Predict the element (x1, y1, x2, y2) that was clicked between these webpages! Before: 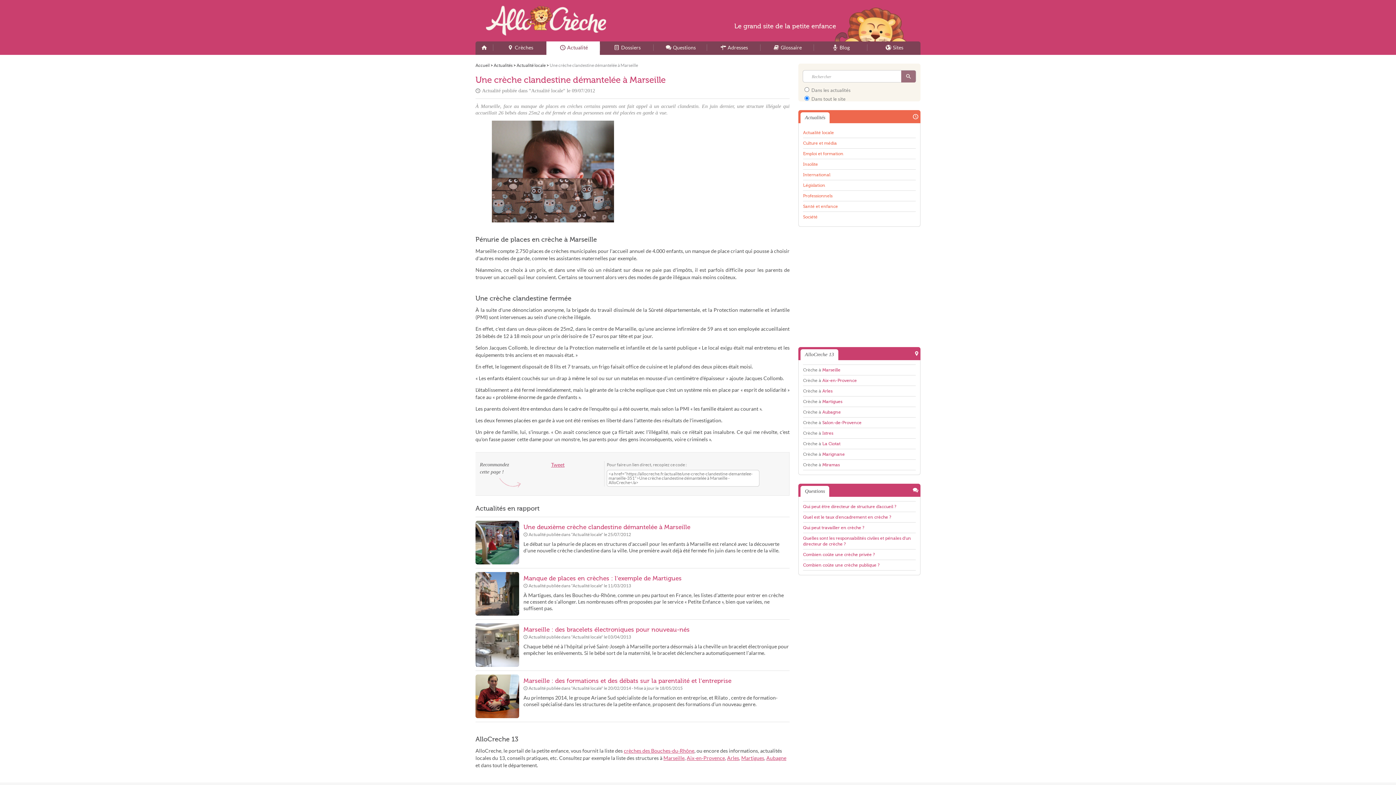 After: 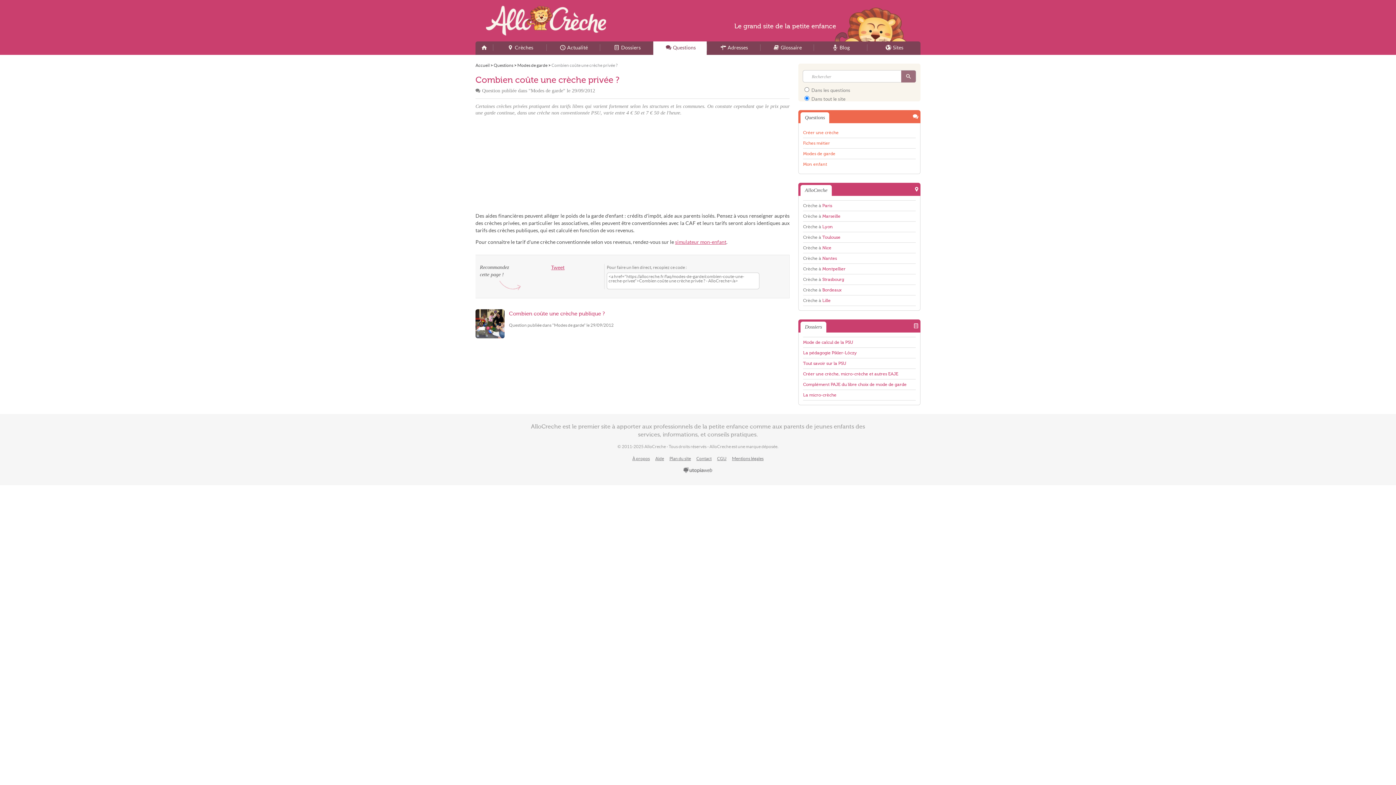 Action: label: Combien coûte une crèche privée ? bbox: (803, 552, 874, 557)